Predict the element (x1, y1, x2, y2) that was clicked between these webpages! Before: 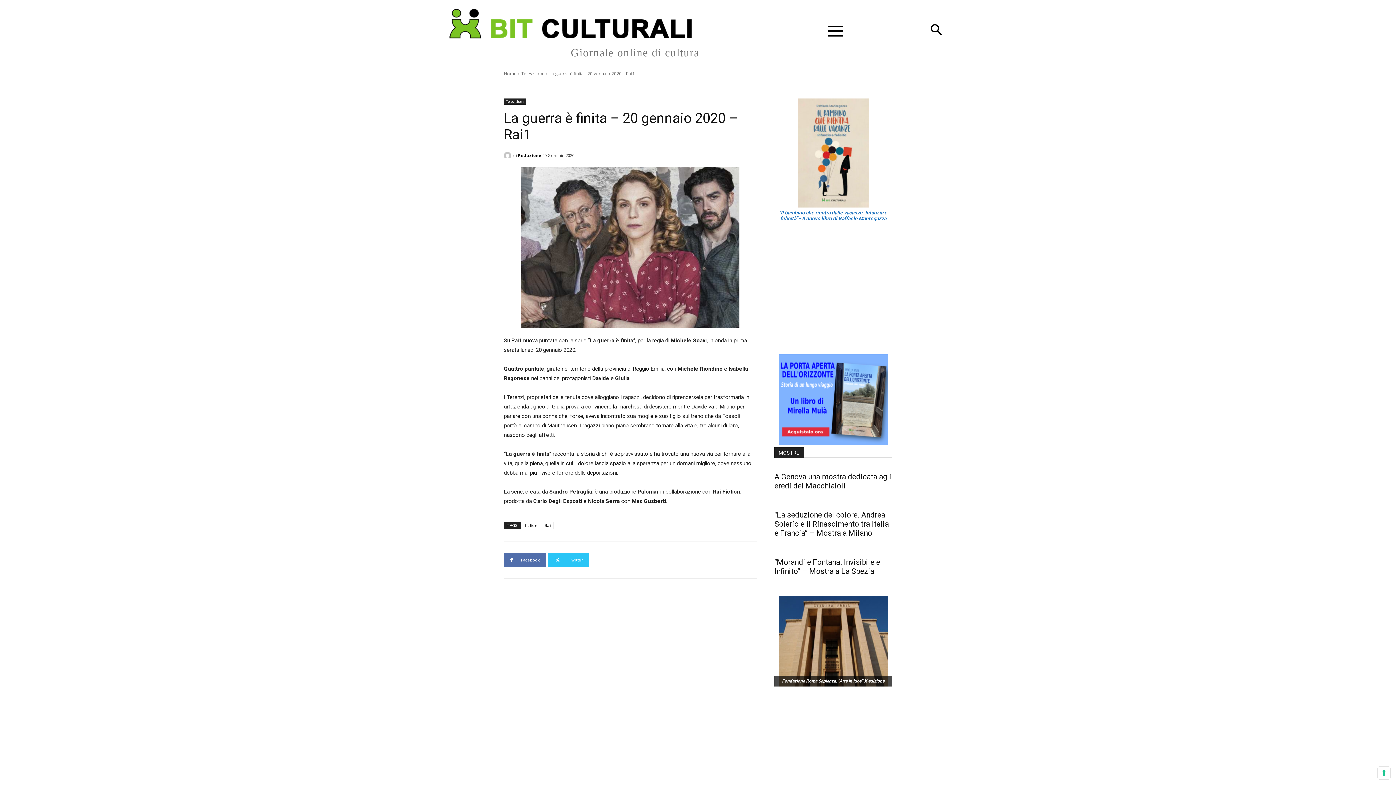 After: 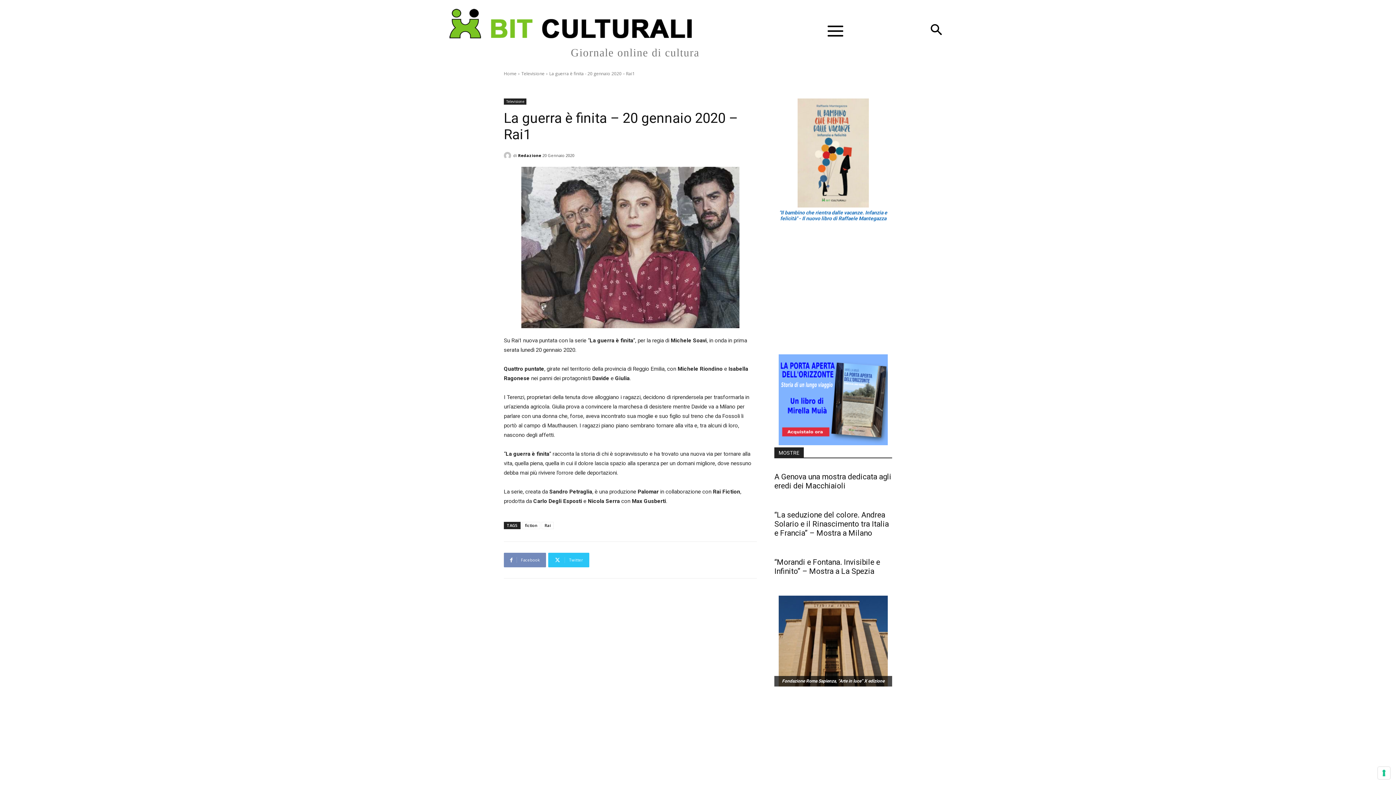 Action: label: Facebook bbox: (504, 553, 546, 567)